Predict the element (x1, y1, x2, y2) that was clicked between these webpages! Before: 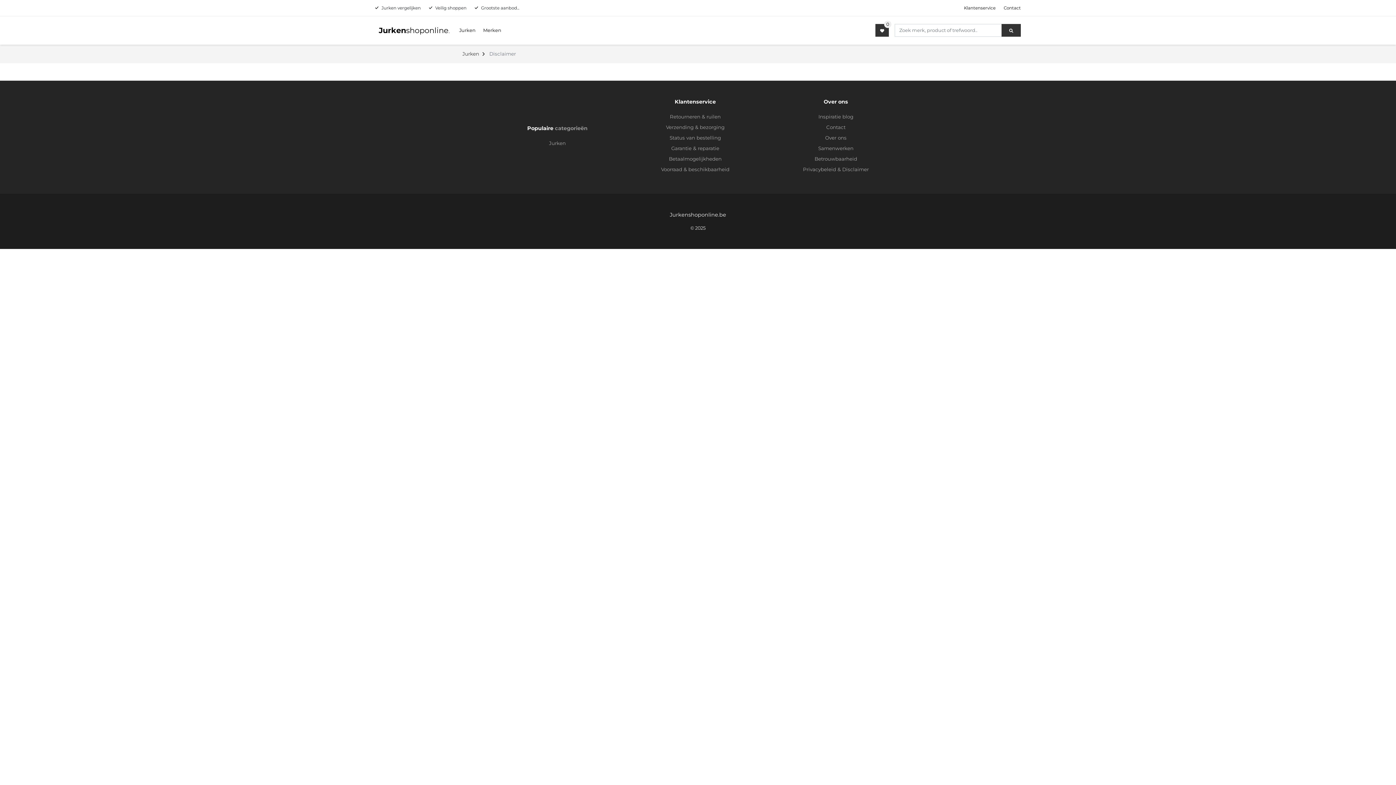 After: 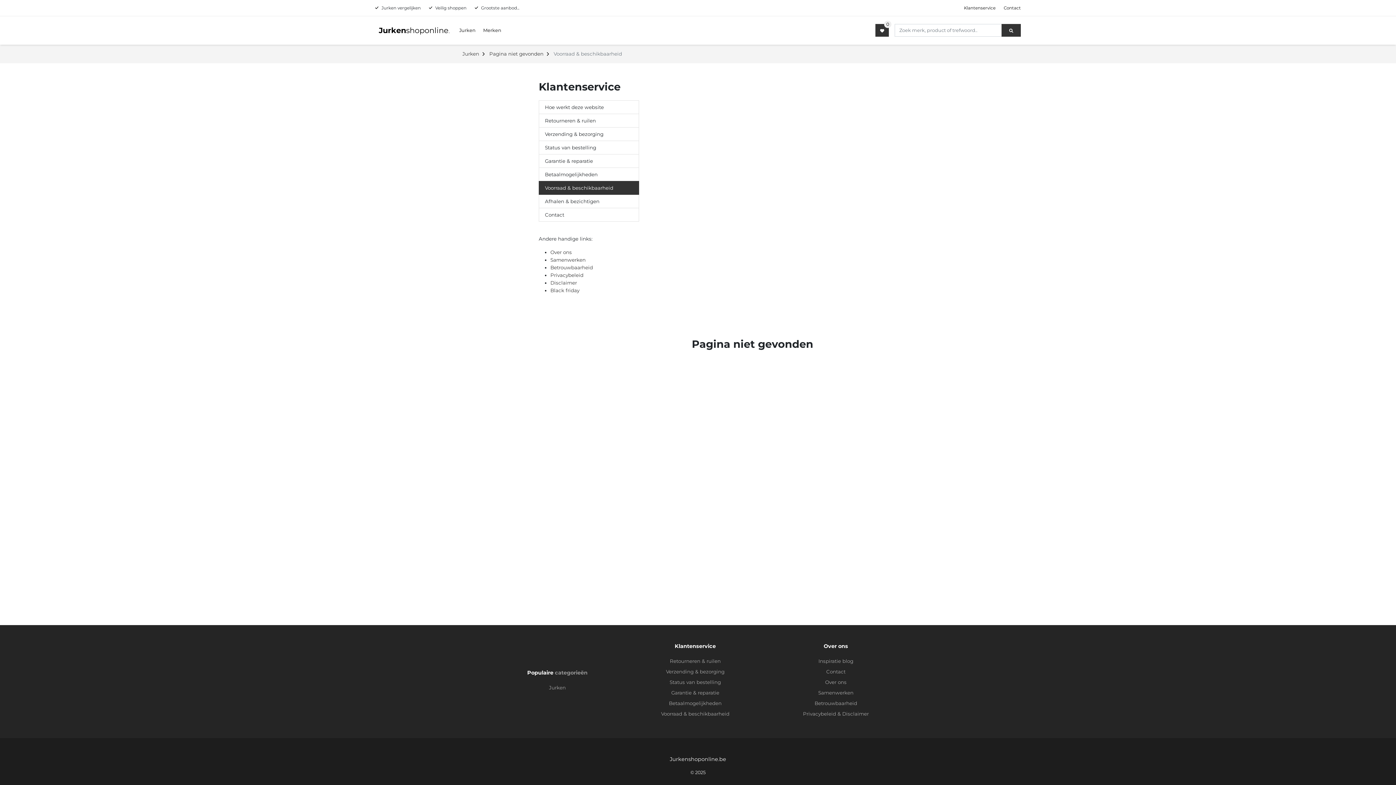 Action: bbox: (661, 166, 729, 172) label: Voorraad & beschikbaarheid